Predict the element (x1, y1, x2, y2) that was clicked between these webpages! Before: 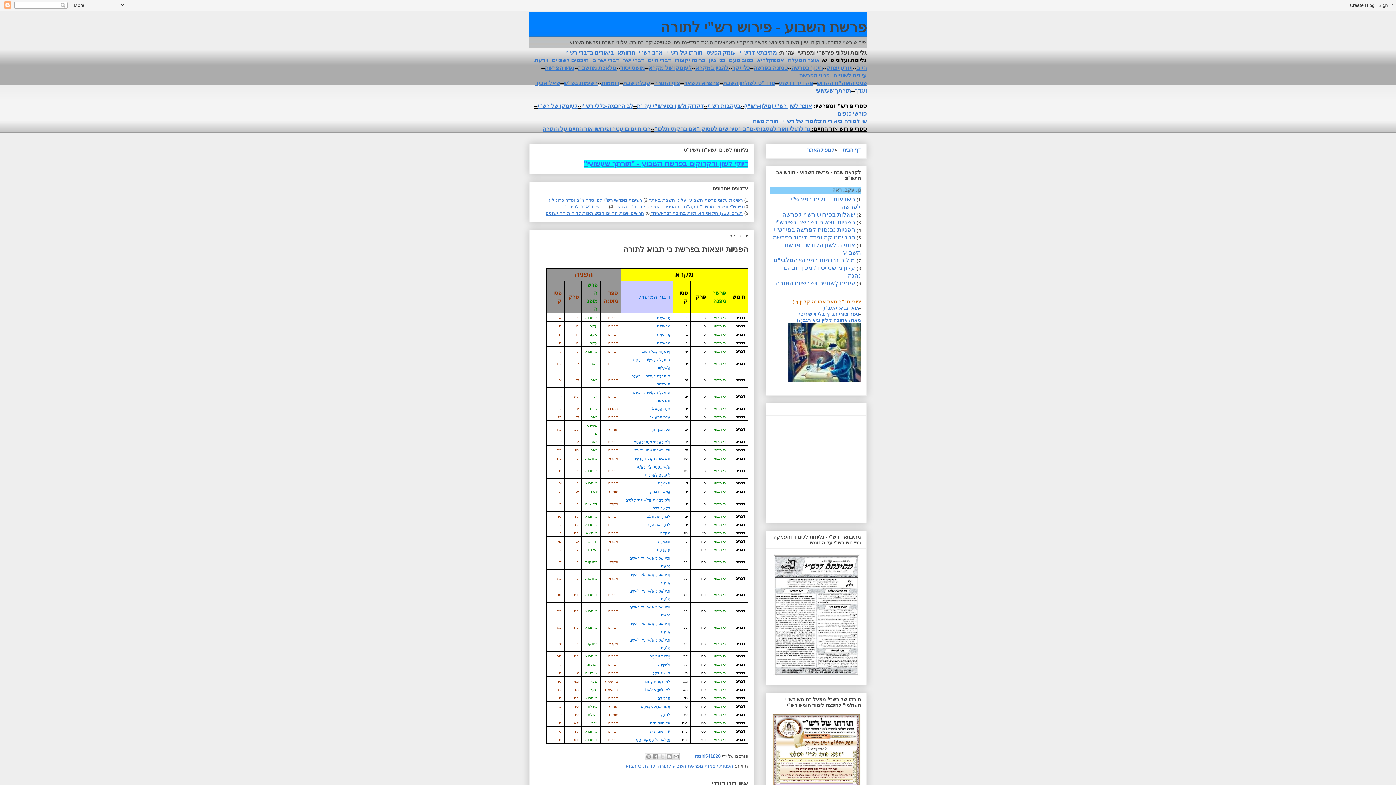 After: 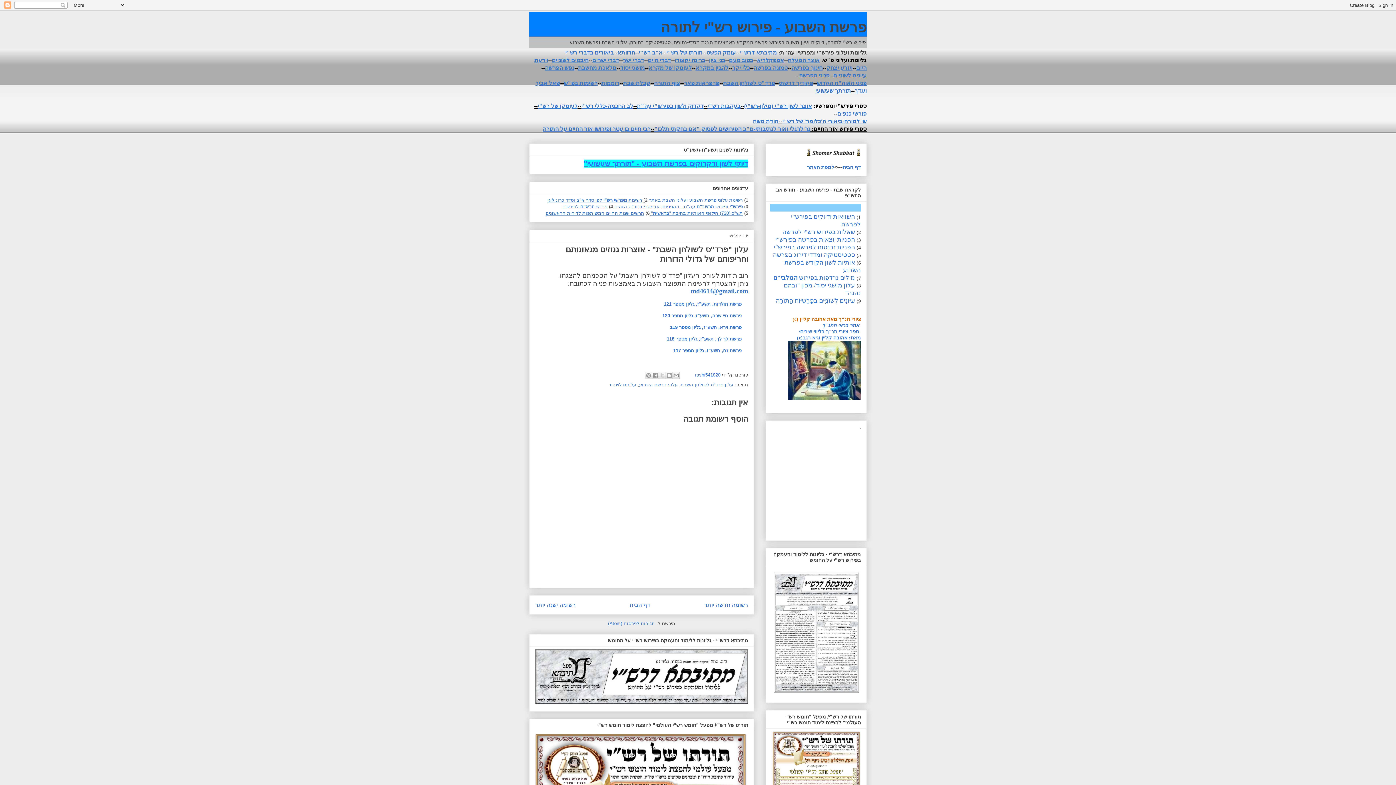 Action: label: פרד"ס לשולחן השבת bbox: (723, 80, 775, 86)